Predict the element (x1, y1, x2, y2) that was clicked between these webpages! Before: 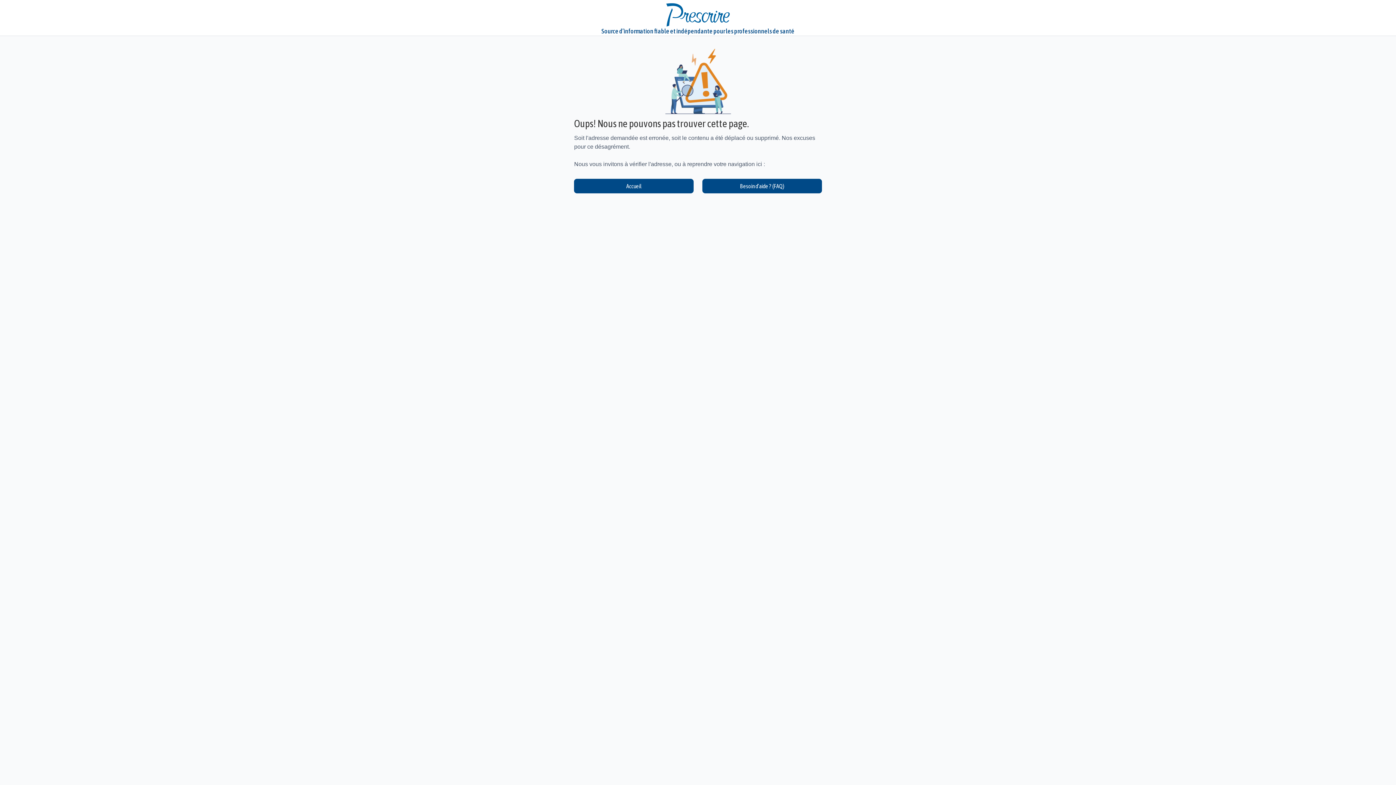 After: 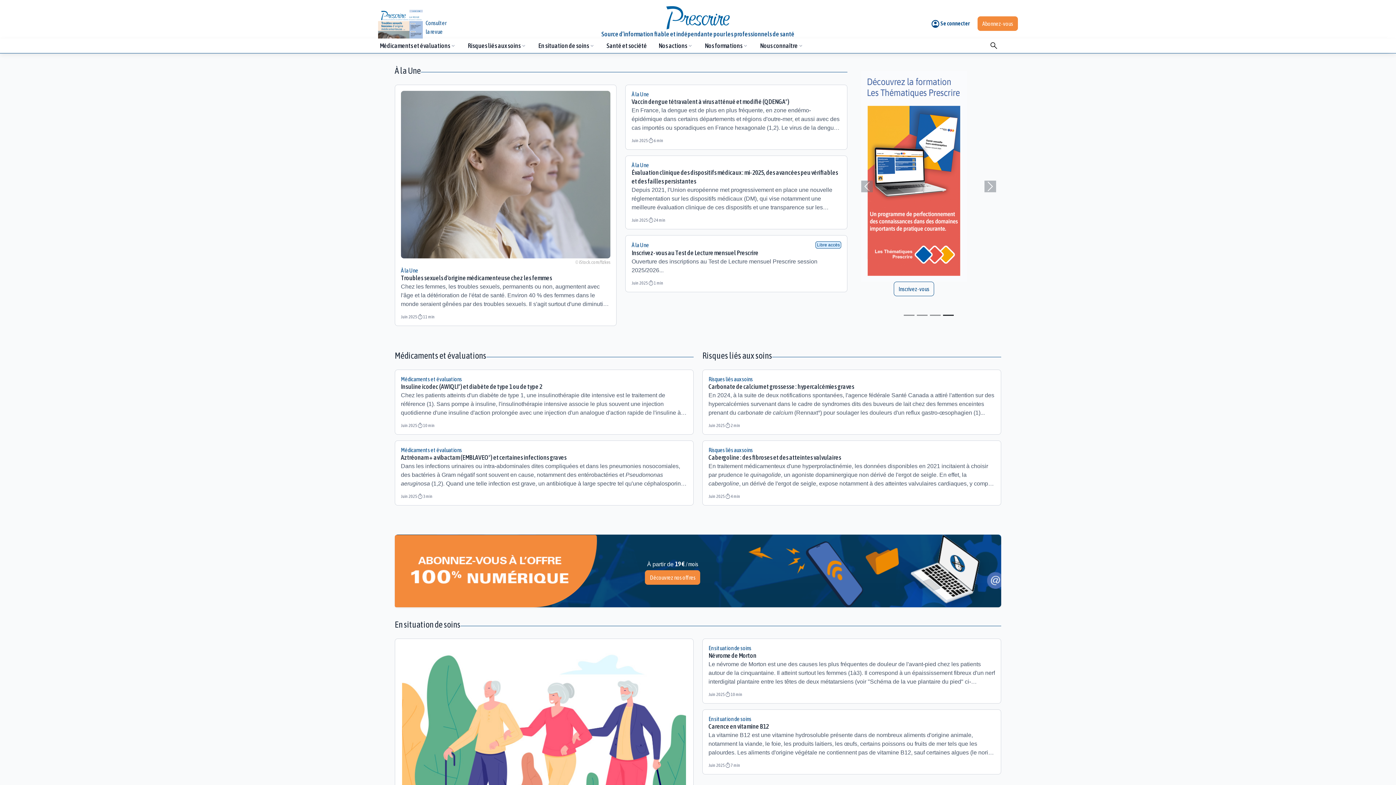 Action: bbox: (662, 12, 733, 17) label: Prescrire